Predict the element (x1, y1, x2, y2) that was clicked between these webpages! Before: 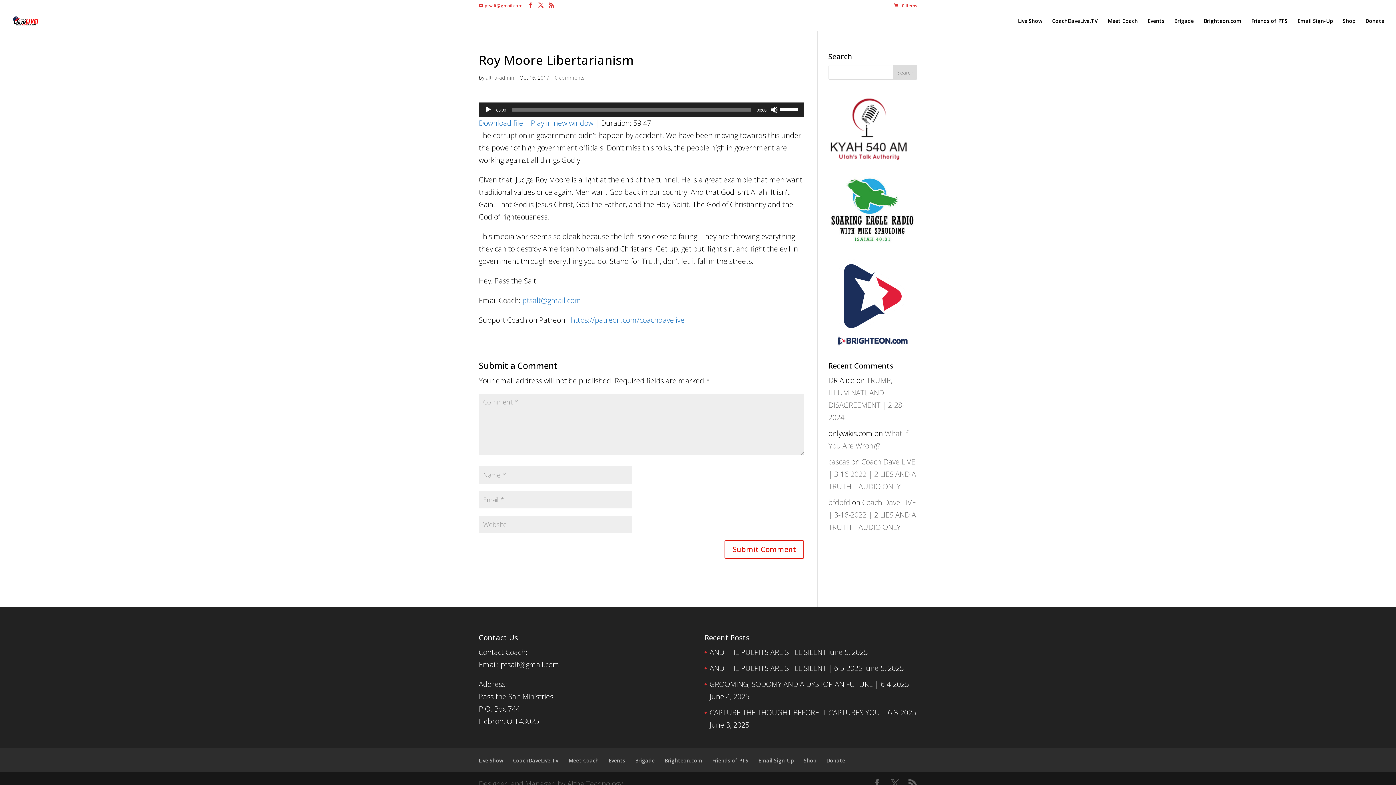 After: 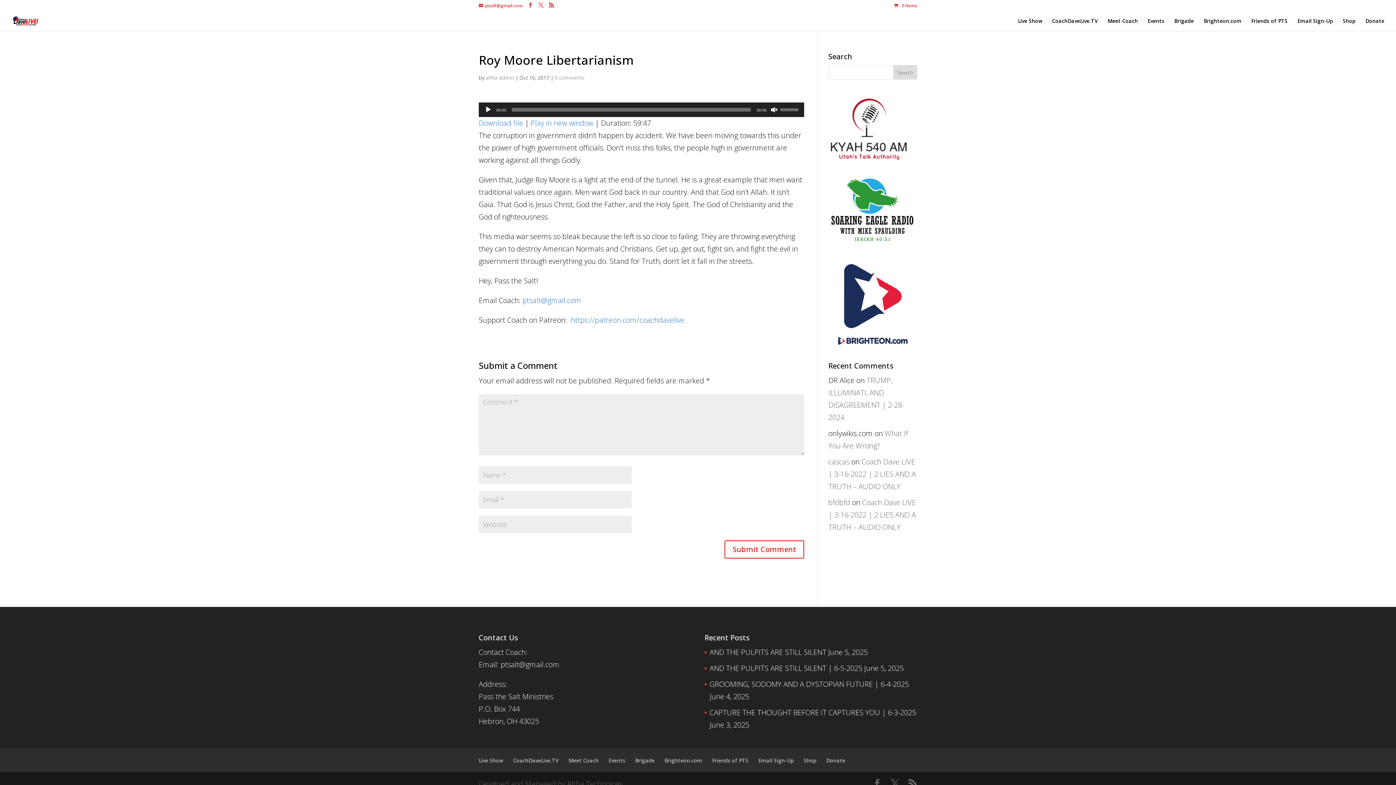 Action: bbox: (771, 106, 778, 113) label: Mute